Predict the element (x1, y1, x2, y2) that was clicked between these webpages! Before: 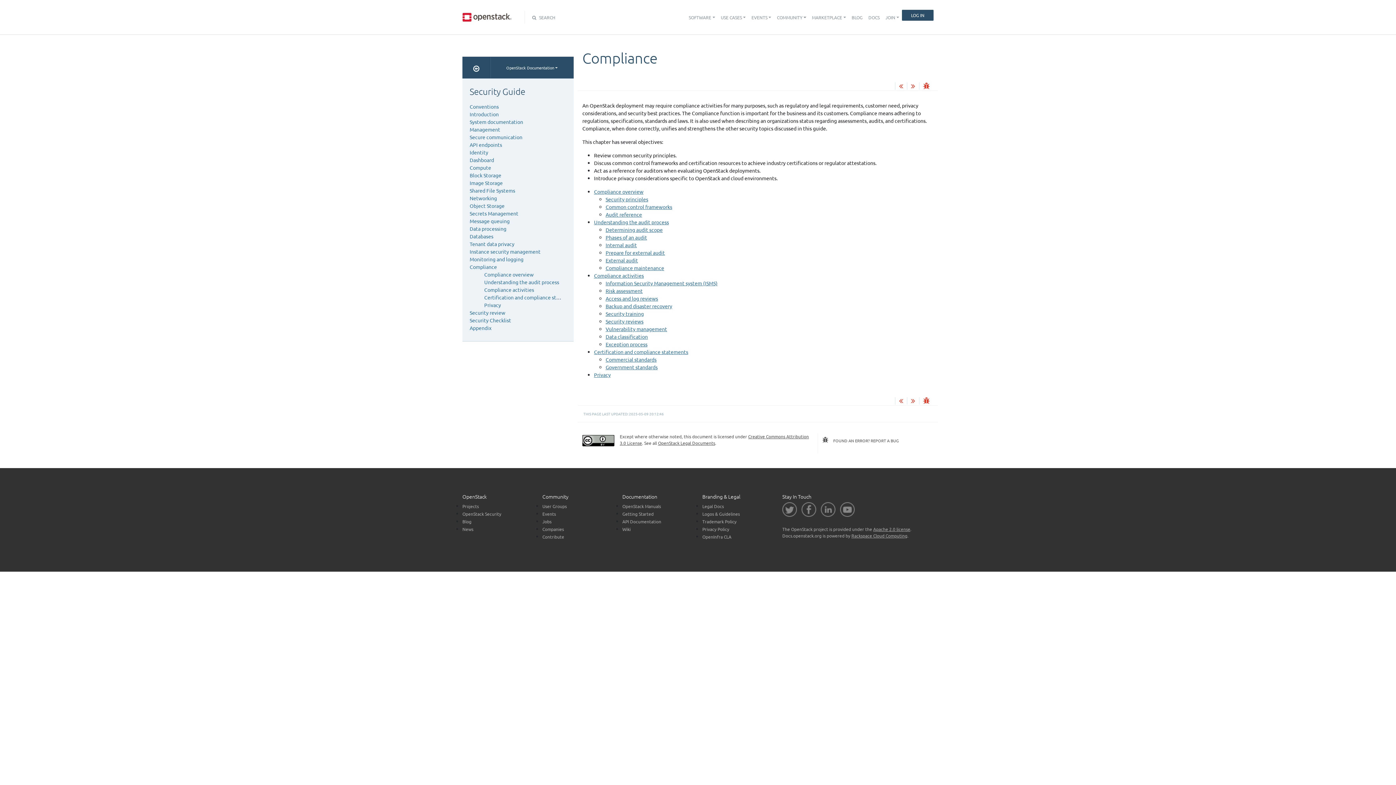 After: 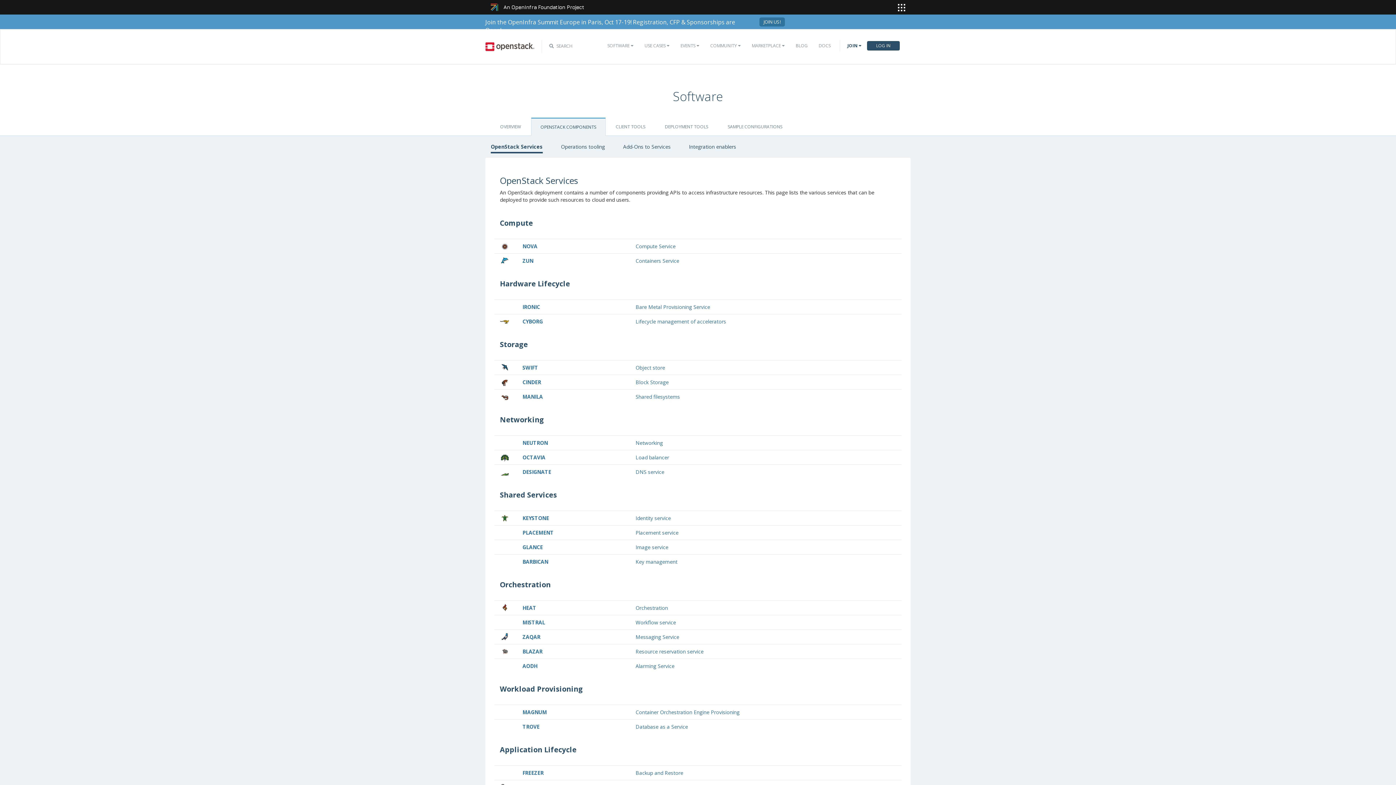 Action: bbox: (462, 503, 478, 509) label: Projects